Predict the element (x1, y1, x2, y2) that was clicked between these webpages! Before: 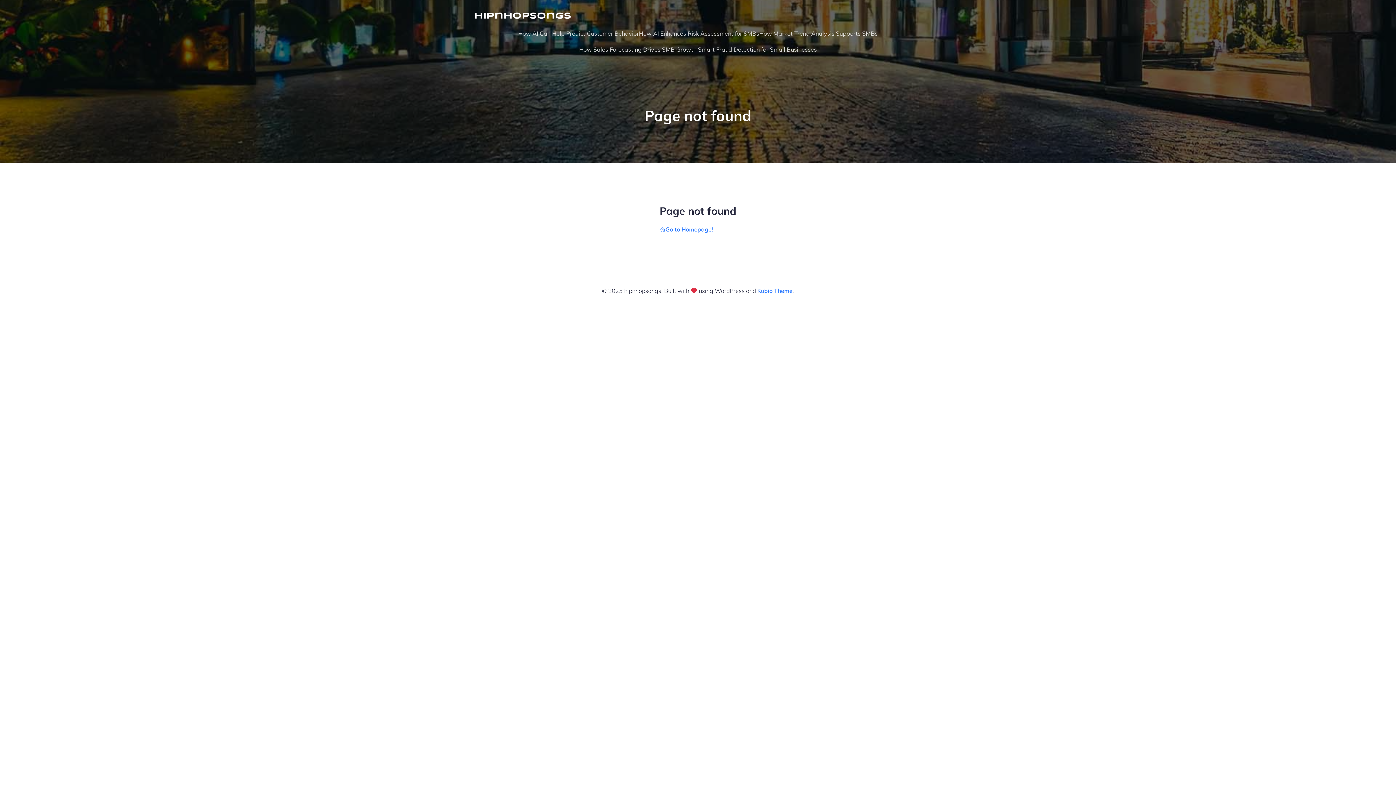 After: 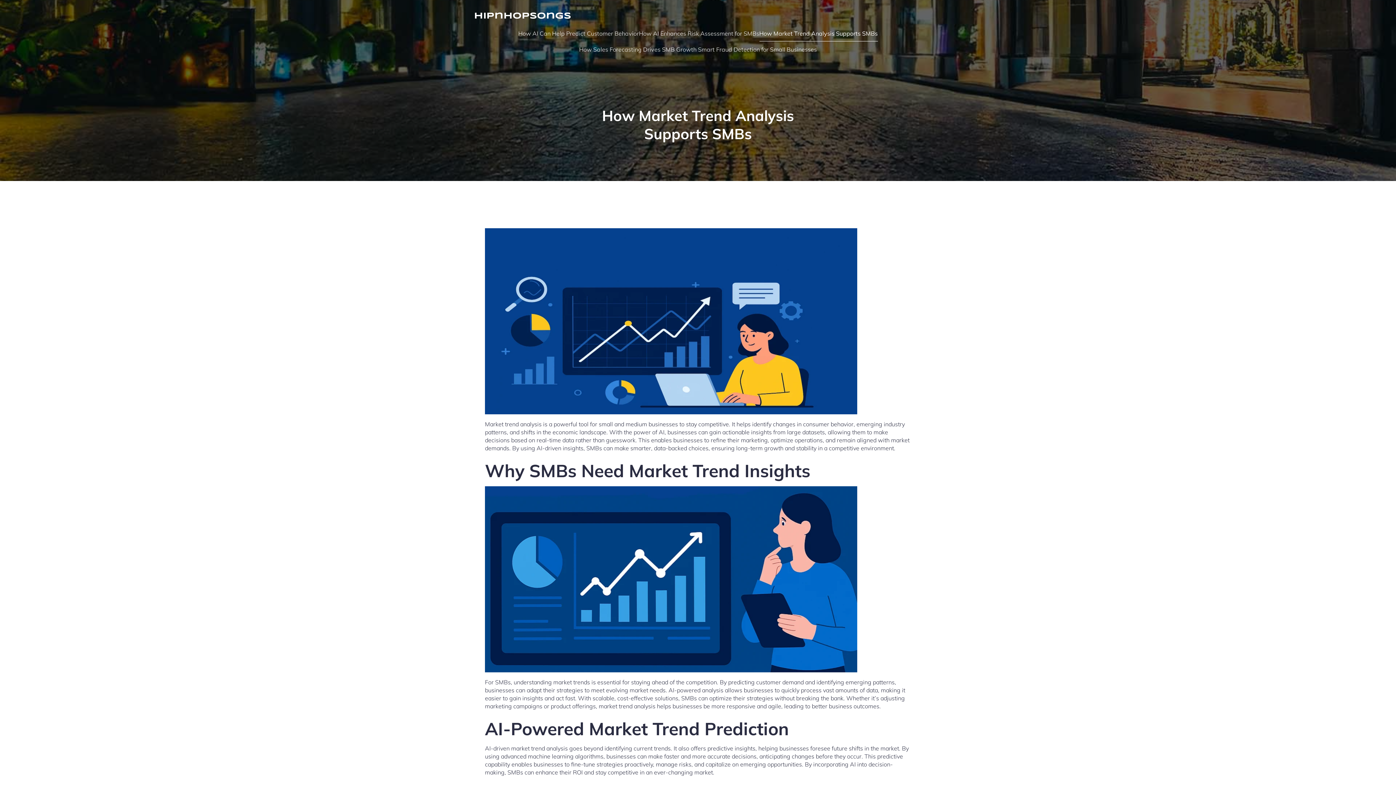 Action: bbox: (759, 25, 878, 41) label: How Market Trend Analysis Supports SMBs